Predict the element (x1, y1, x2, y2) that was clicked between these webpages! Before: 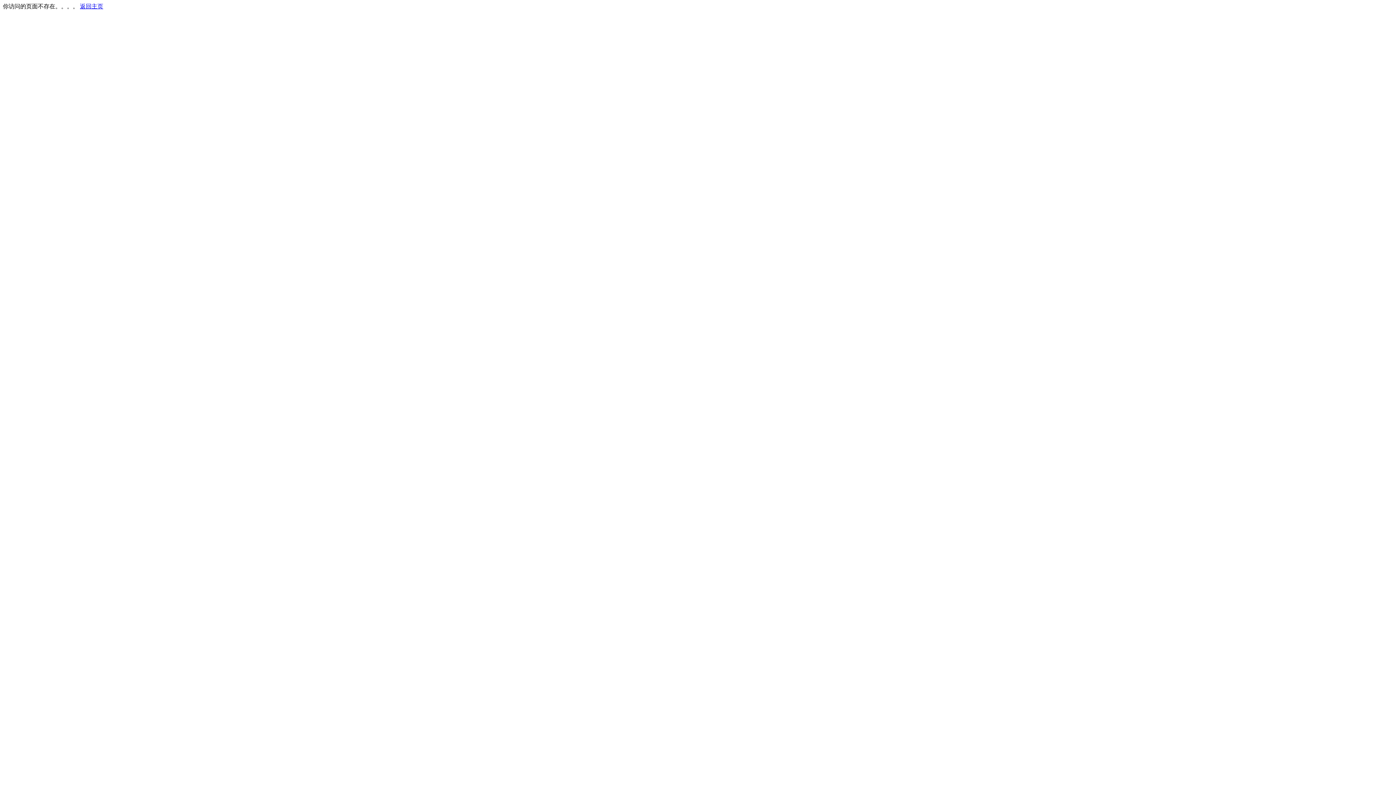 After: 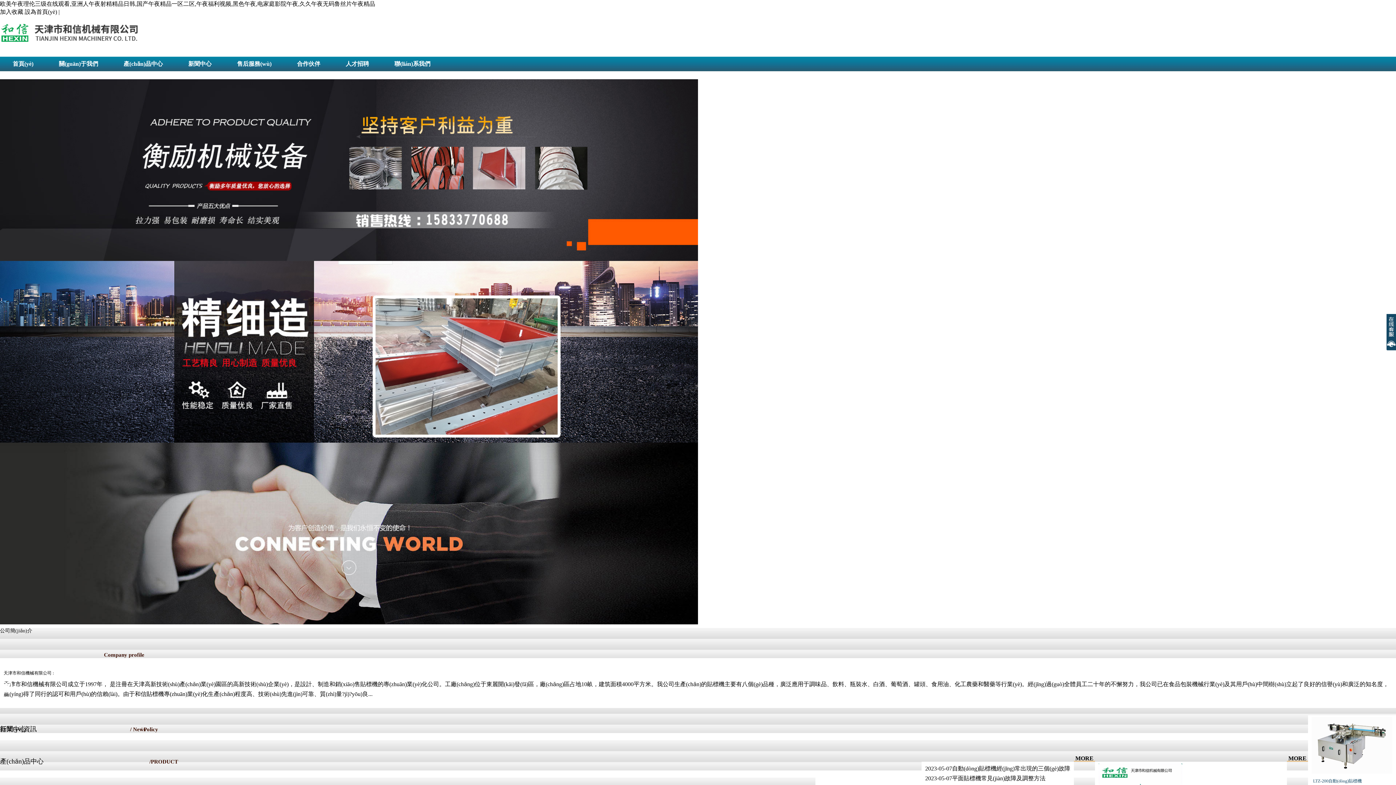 Action: label: 返回主页 bbox: (80, 3, 103, 9)